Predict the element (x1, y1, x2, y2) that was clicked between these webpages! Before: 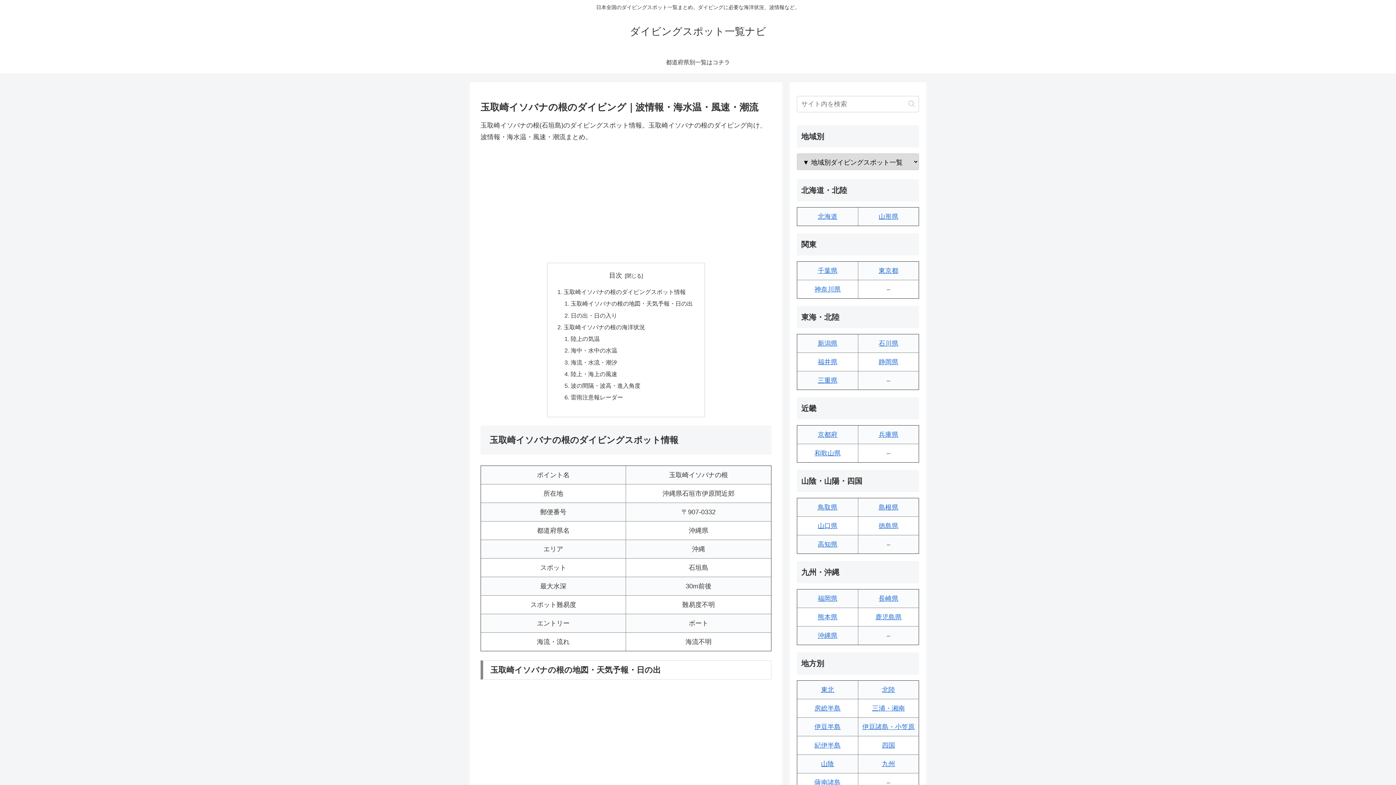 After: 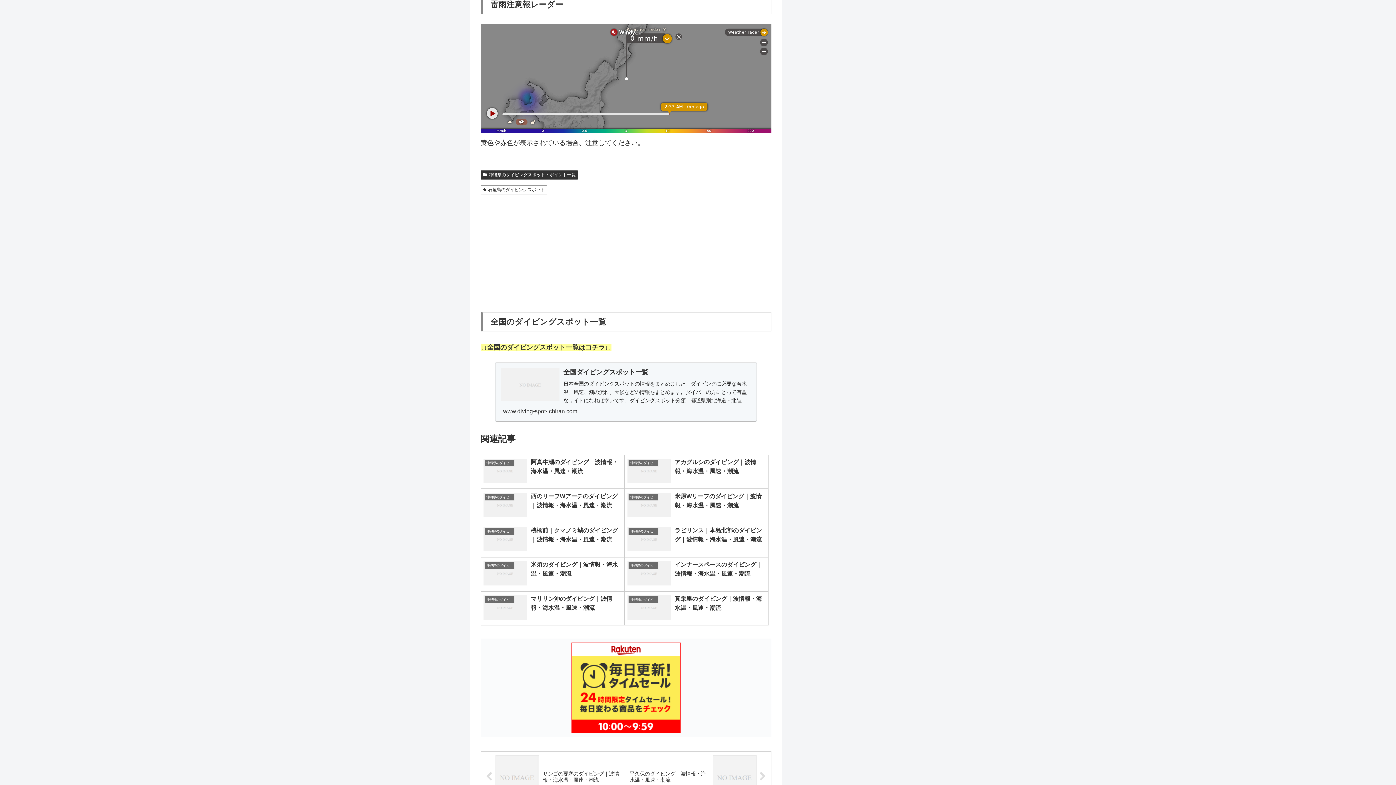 Action: bbox: (570, 394, 623, 400) label: 雷雨注意報レーダー